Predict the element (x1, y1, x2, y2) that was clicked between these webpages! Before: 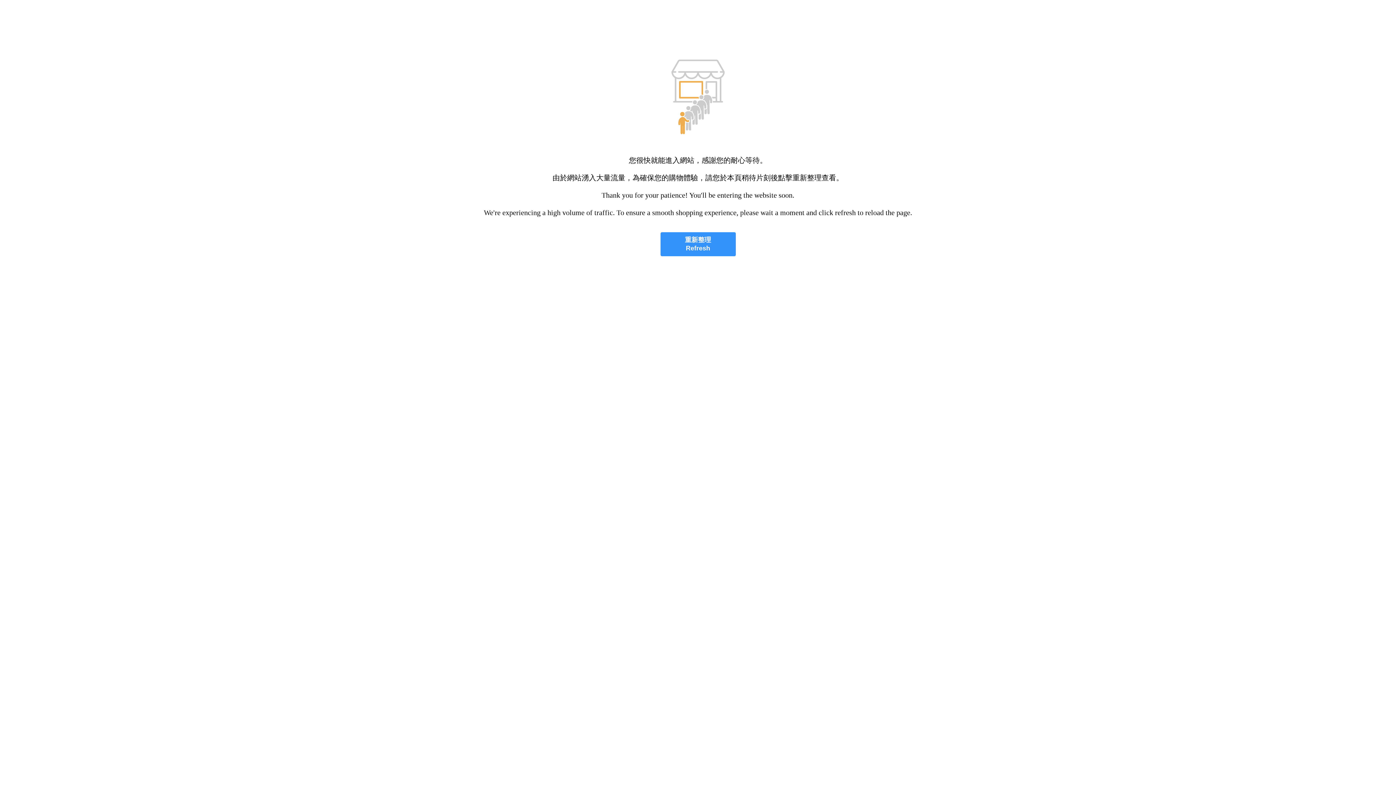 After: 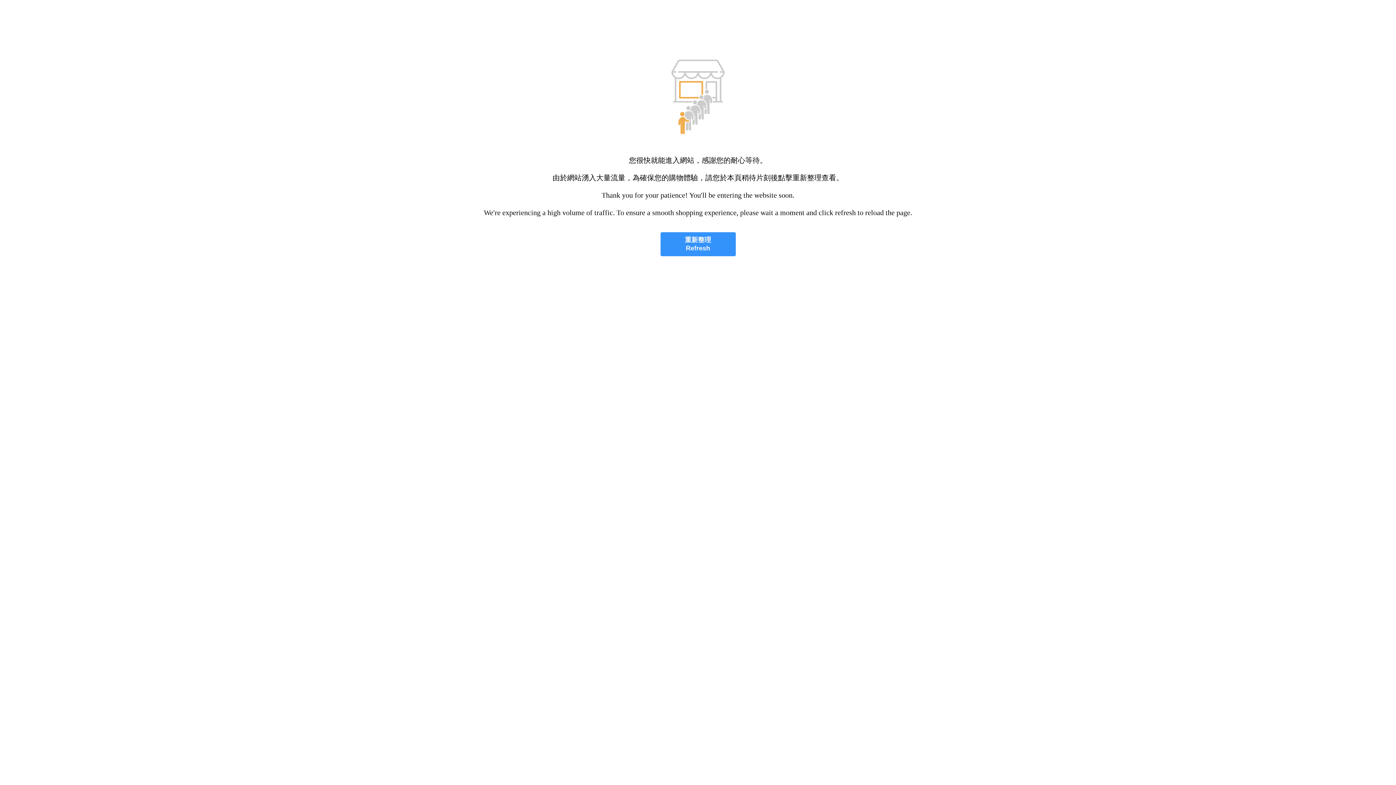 Action: label: 重新整理
Refresh bbox: (660, 232, 735, 256)